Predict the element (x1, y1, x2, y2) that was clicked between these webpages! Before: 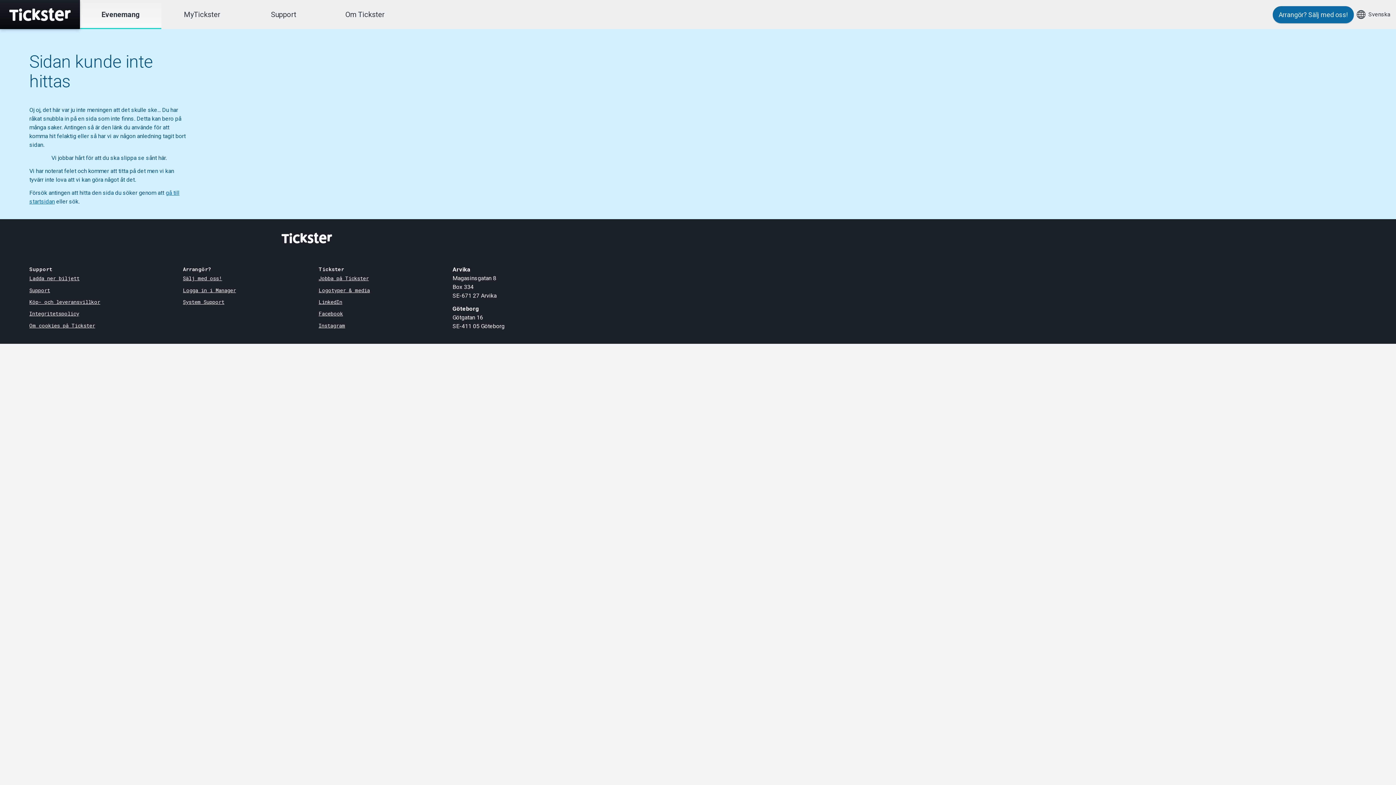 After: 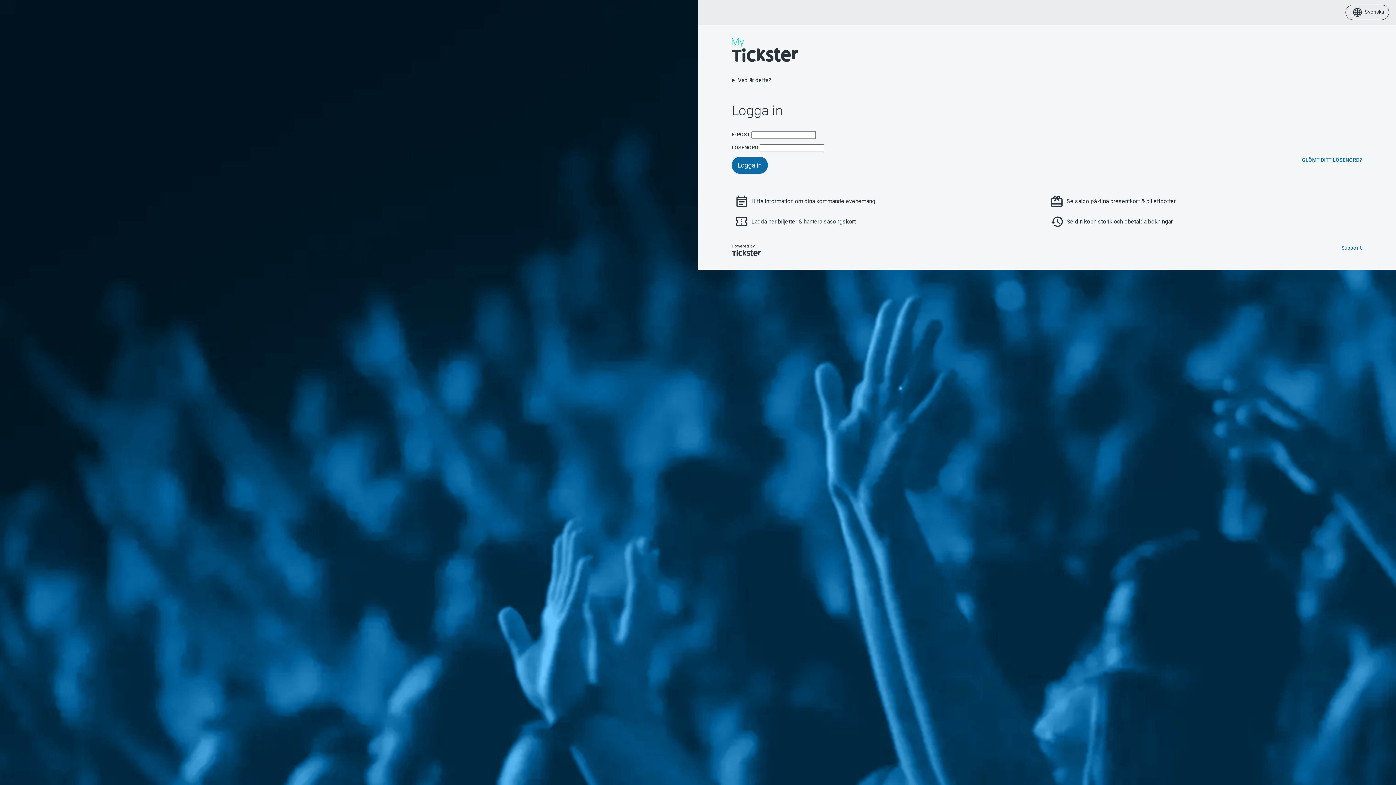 Action: label: MyTickster bbox: (161, 0, 242, 29)